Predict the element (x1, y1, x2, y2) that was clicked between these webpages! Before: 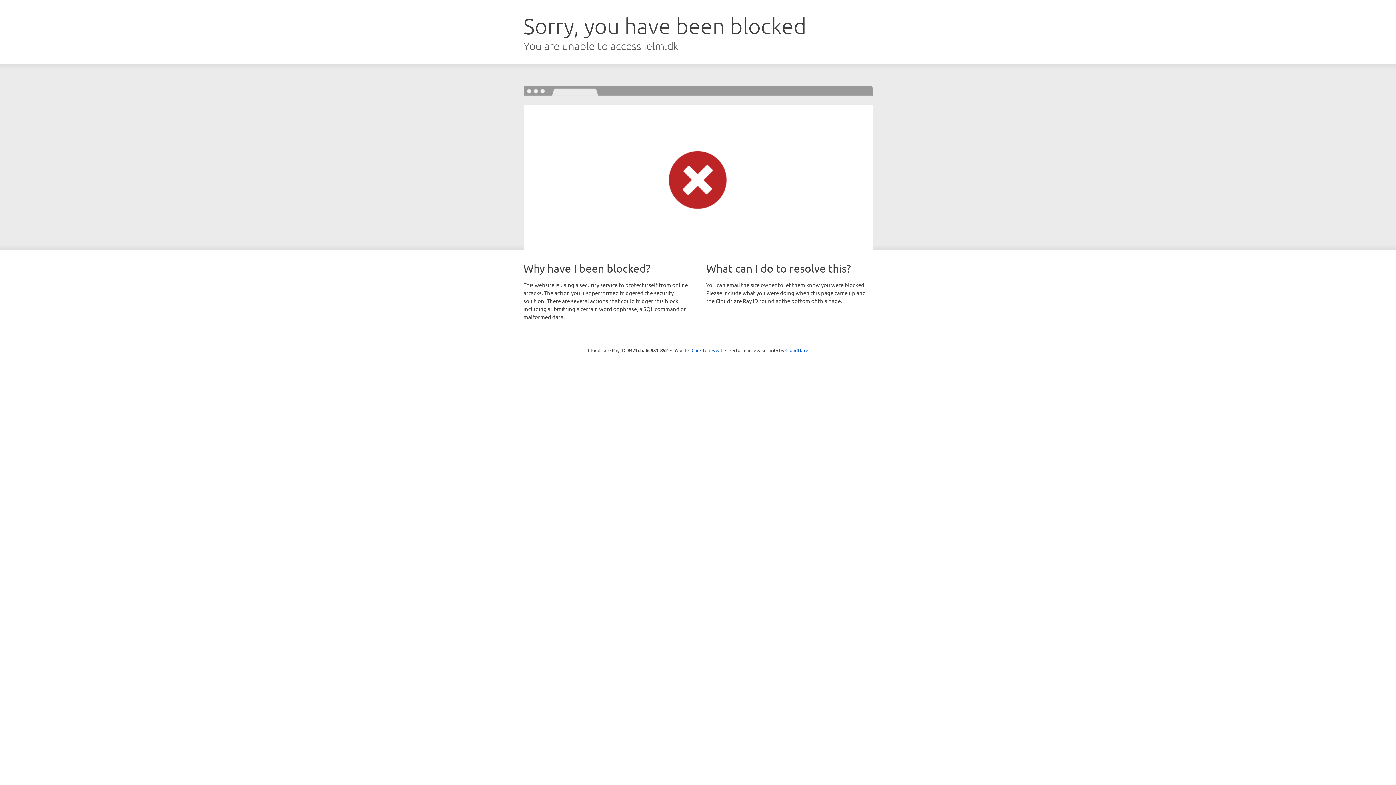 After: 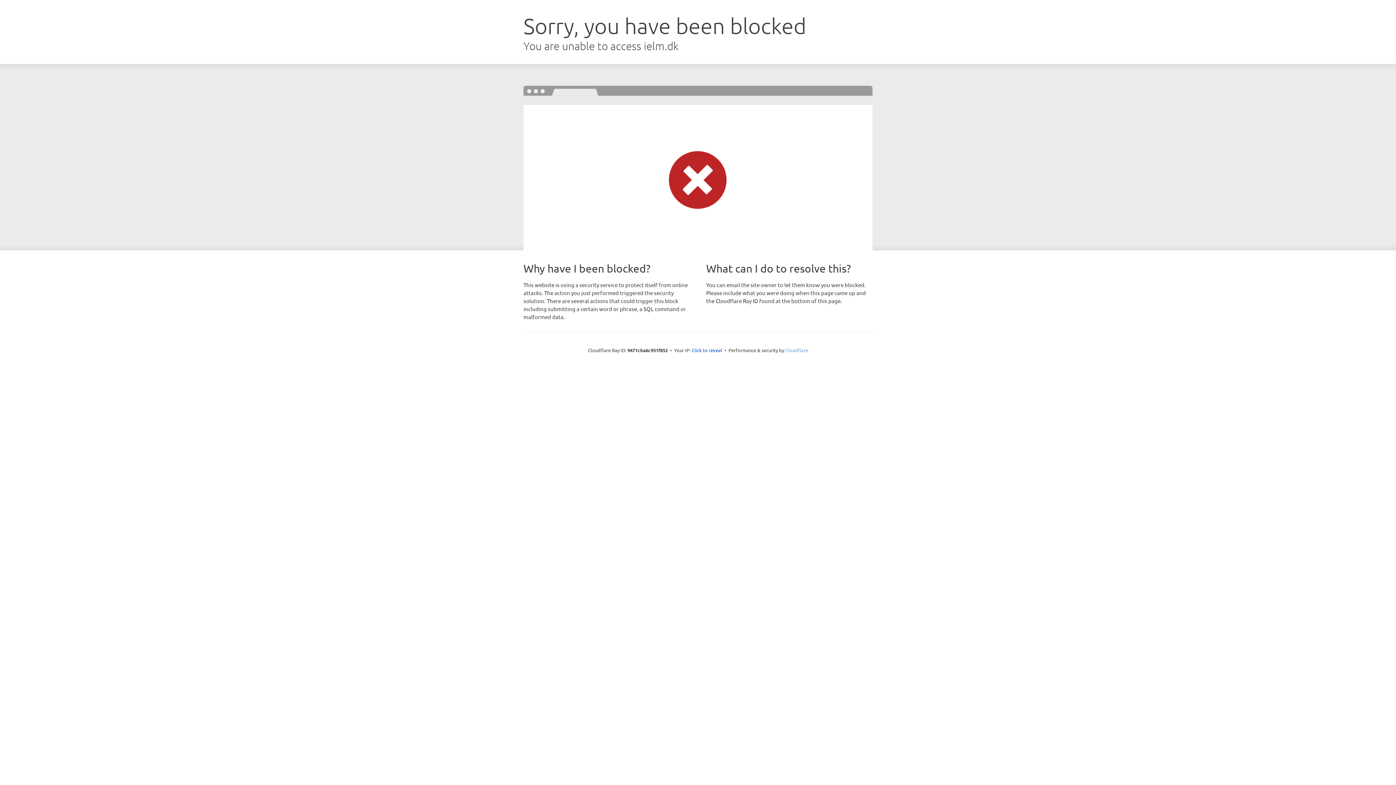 Action: bbox: (785, 347, 808, 353) label: Cloudflare